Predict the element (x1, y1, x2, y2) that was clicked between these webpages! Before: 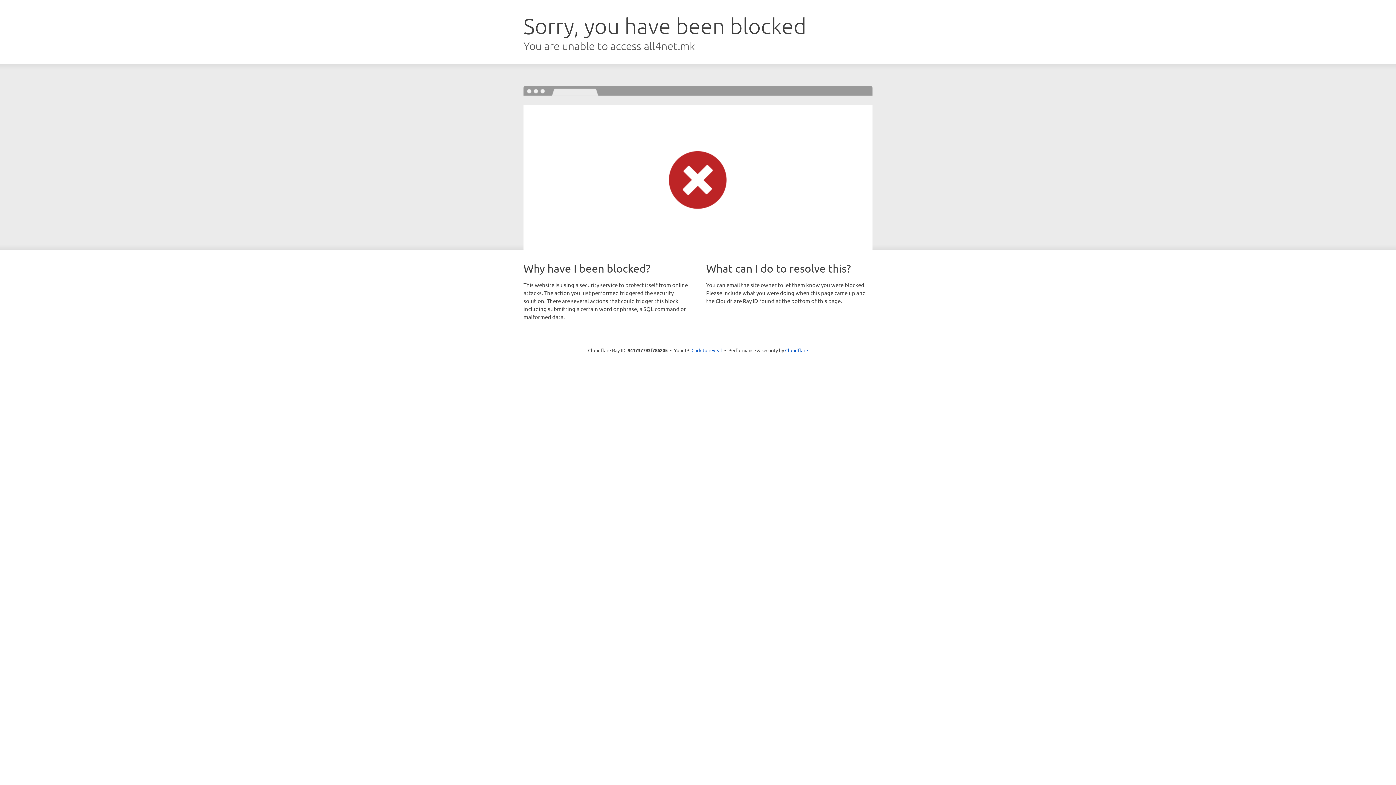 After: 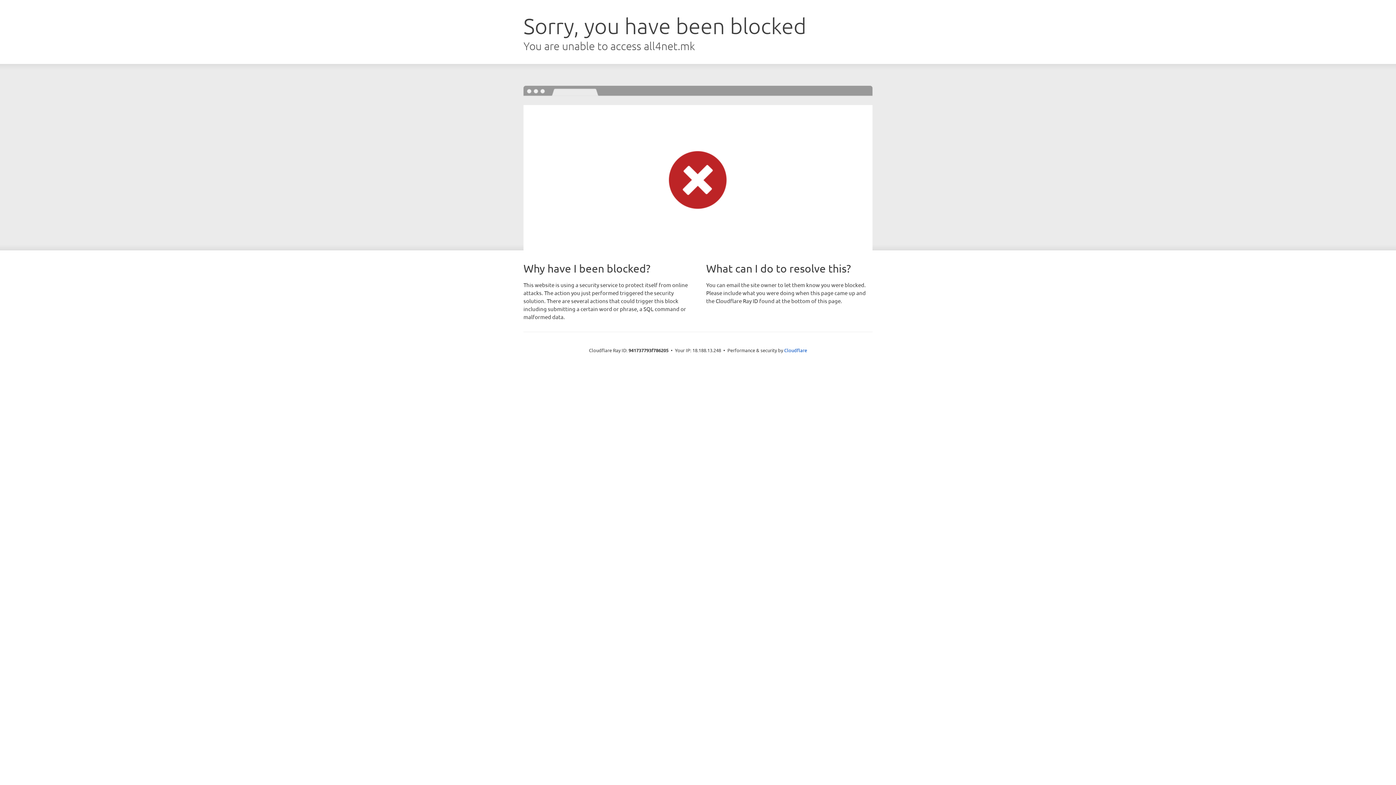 Action: label: Click to reveal bbox: (691, 346, 722, 353)